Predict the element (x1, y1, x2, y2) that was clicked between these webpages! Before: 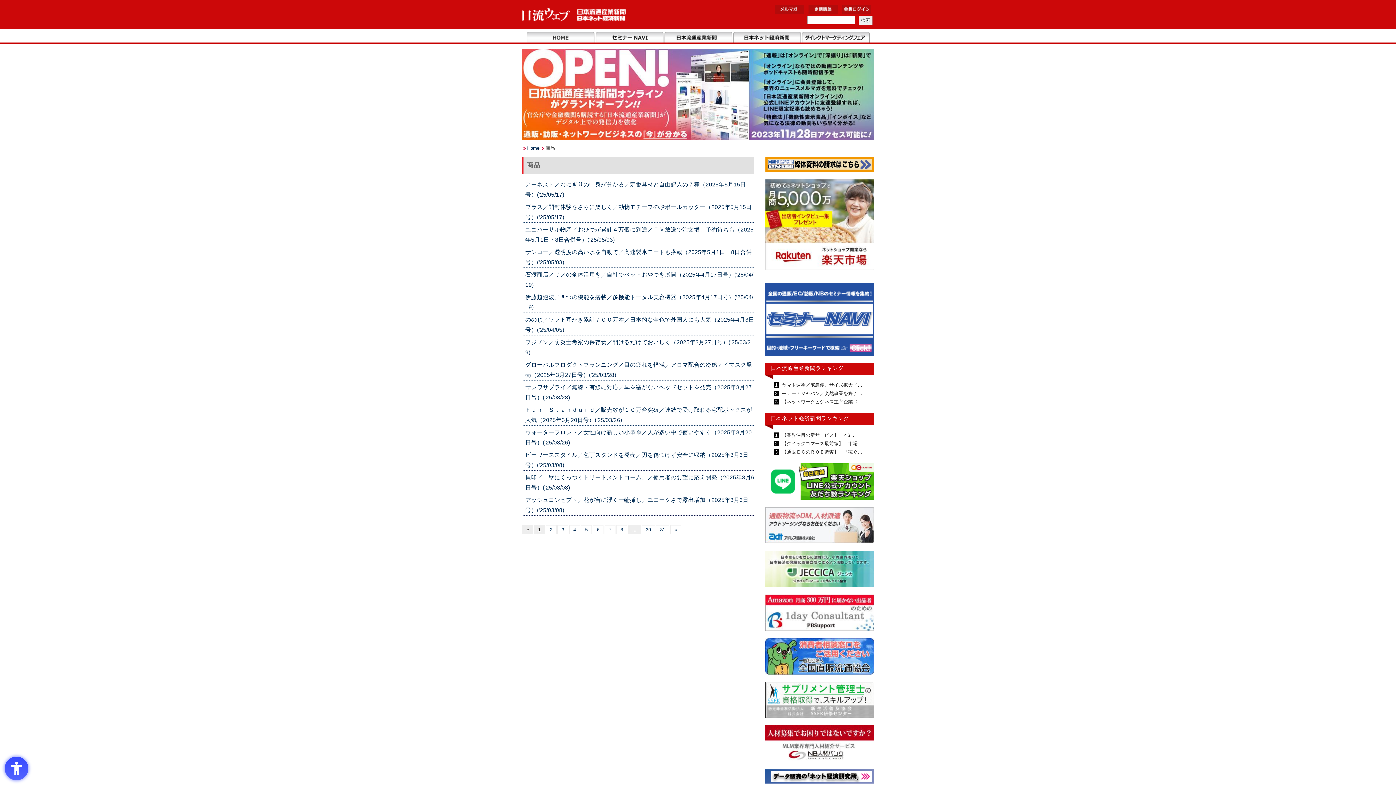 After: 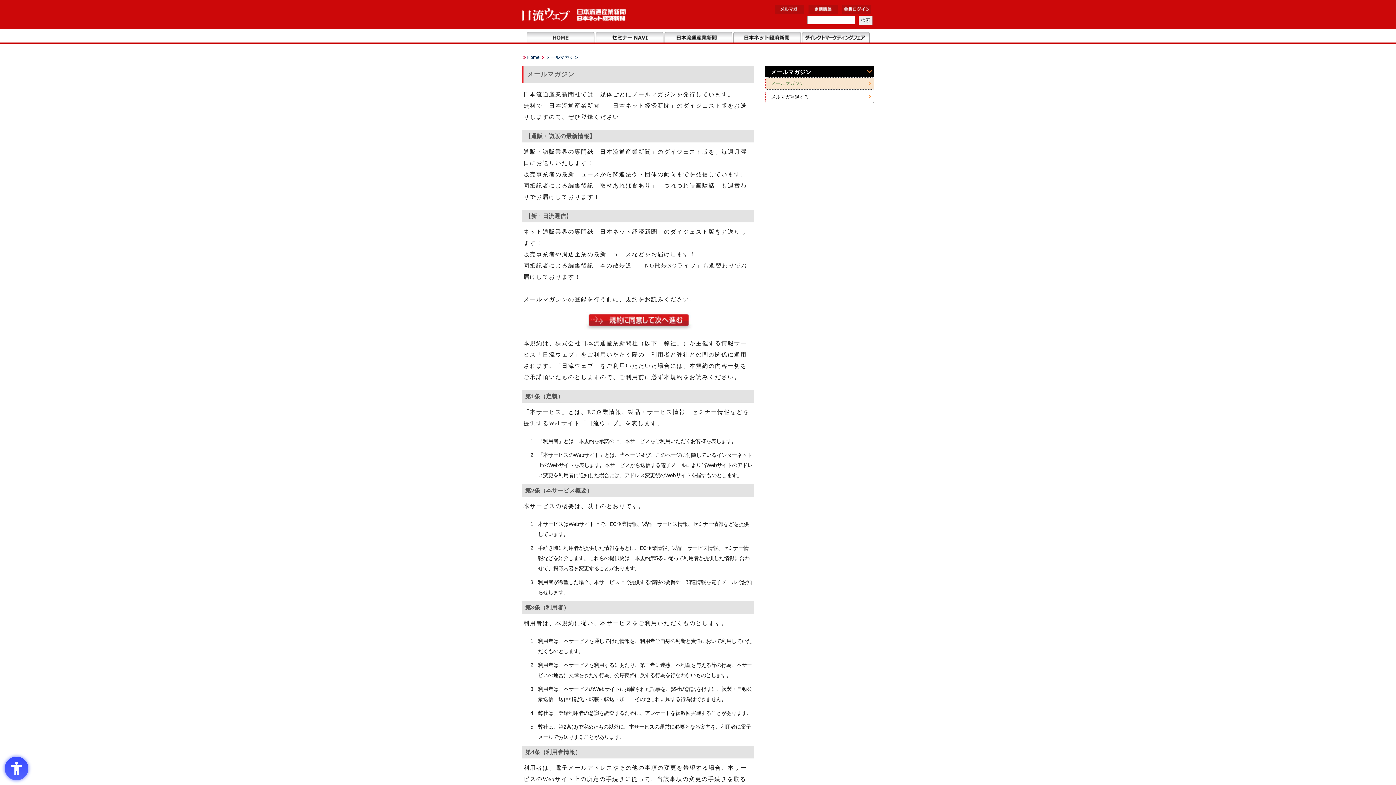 Action: bbox: (774, 4, 804, 13) label: メルマガ